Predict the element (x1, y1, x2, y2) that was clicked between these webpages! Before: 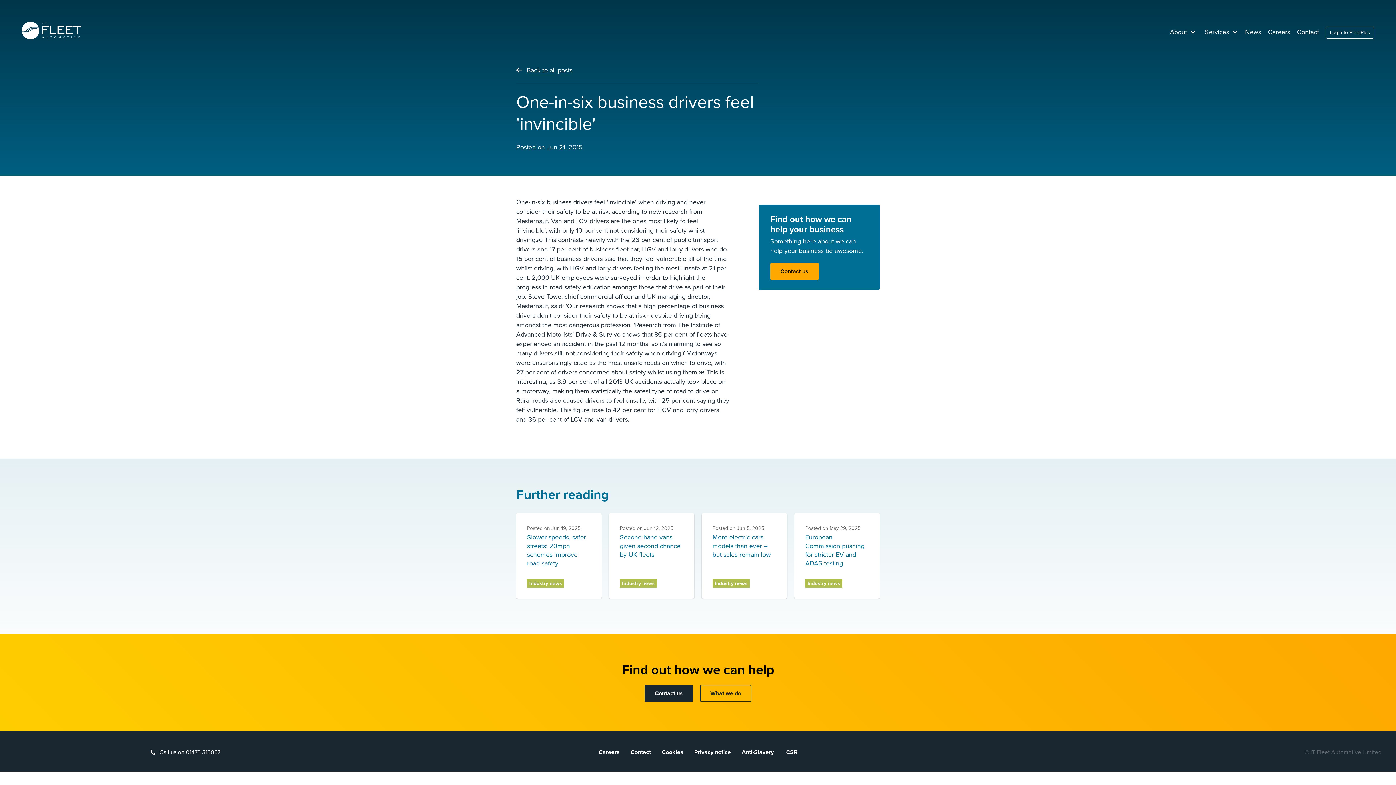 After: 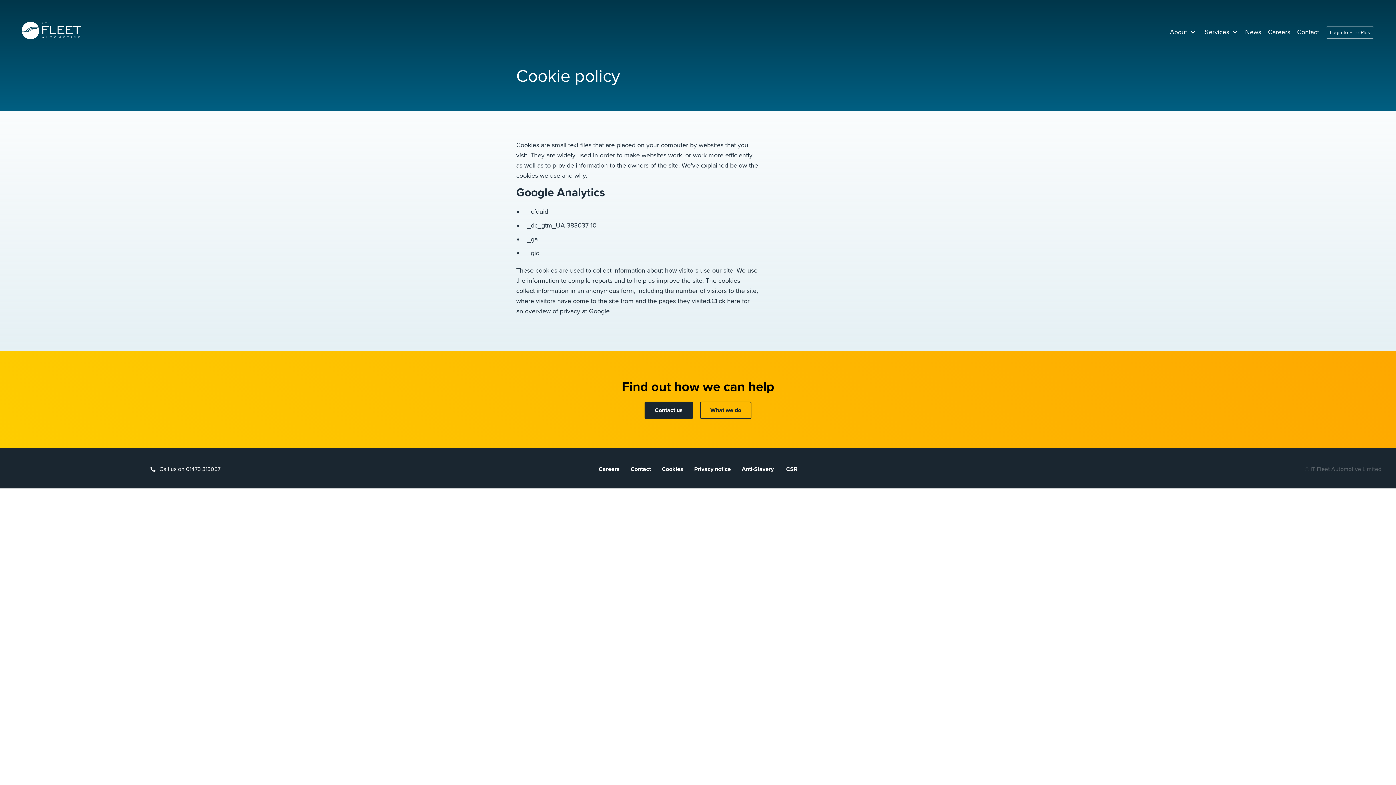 Action: label: Cookies bbox: (662, 749, 683, 756)